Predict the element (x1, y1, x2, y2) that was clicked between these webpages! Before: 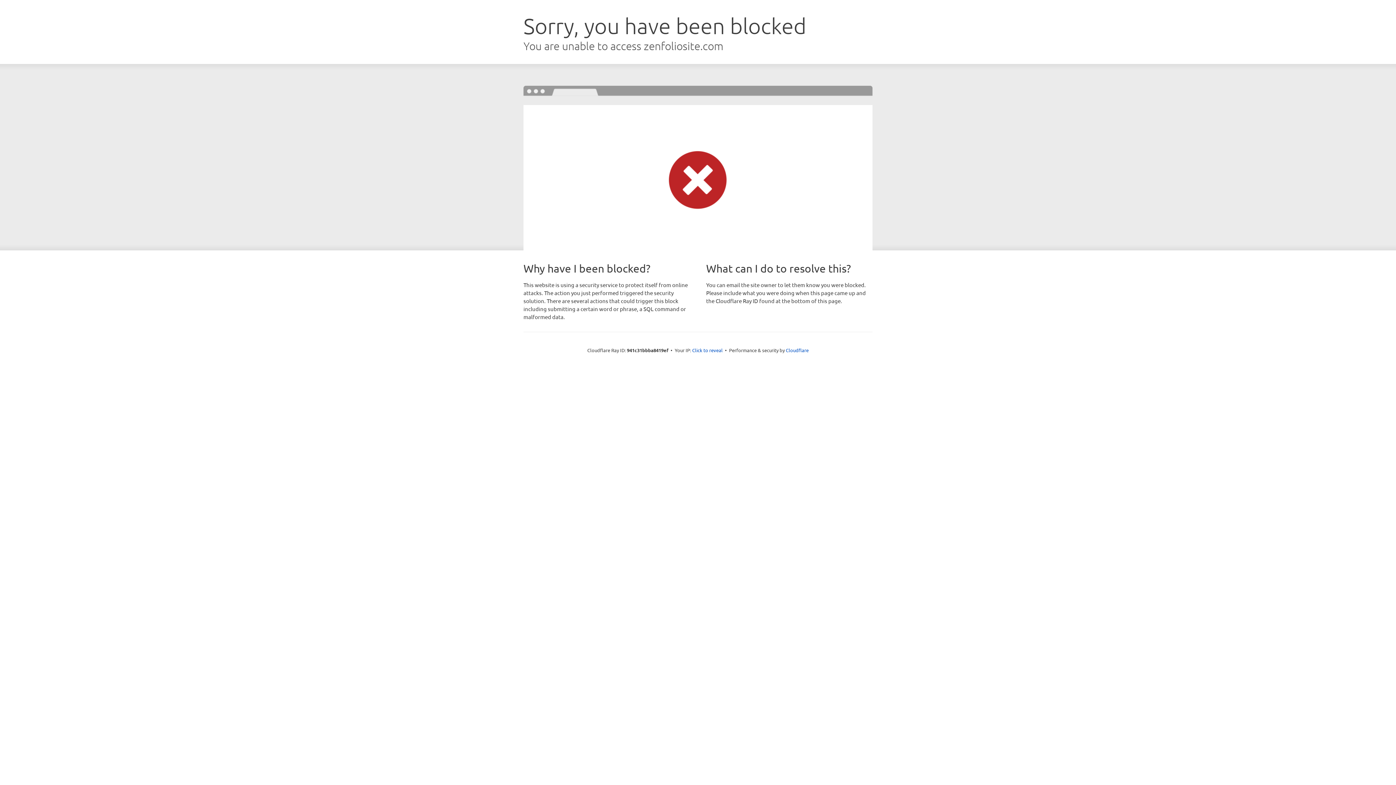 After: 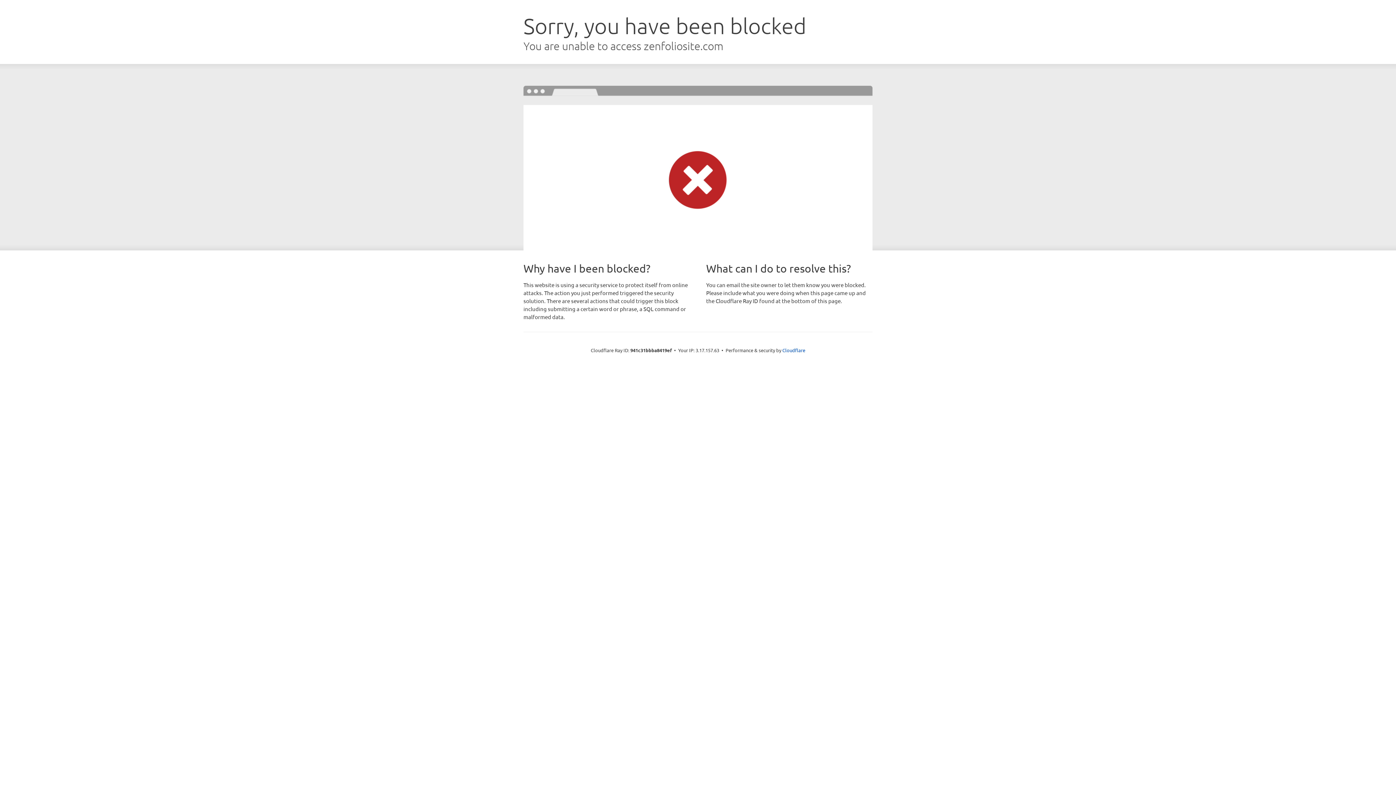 Action: bbox: (692, 346, 722, 353) label: Click to reveal